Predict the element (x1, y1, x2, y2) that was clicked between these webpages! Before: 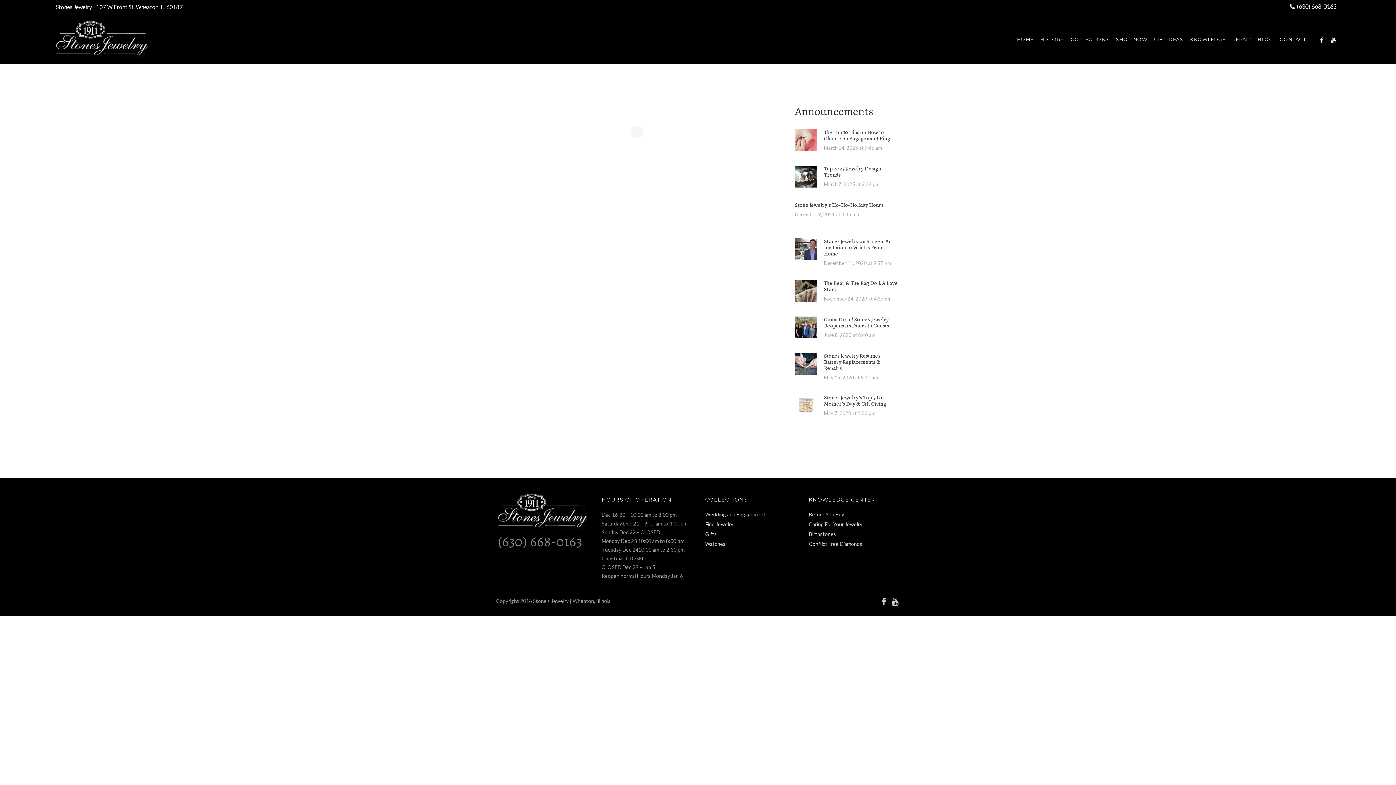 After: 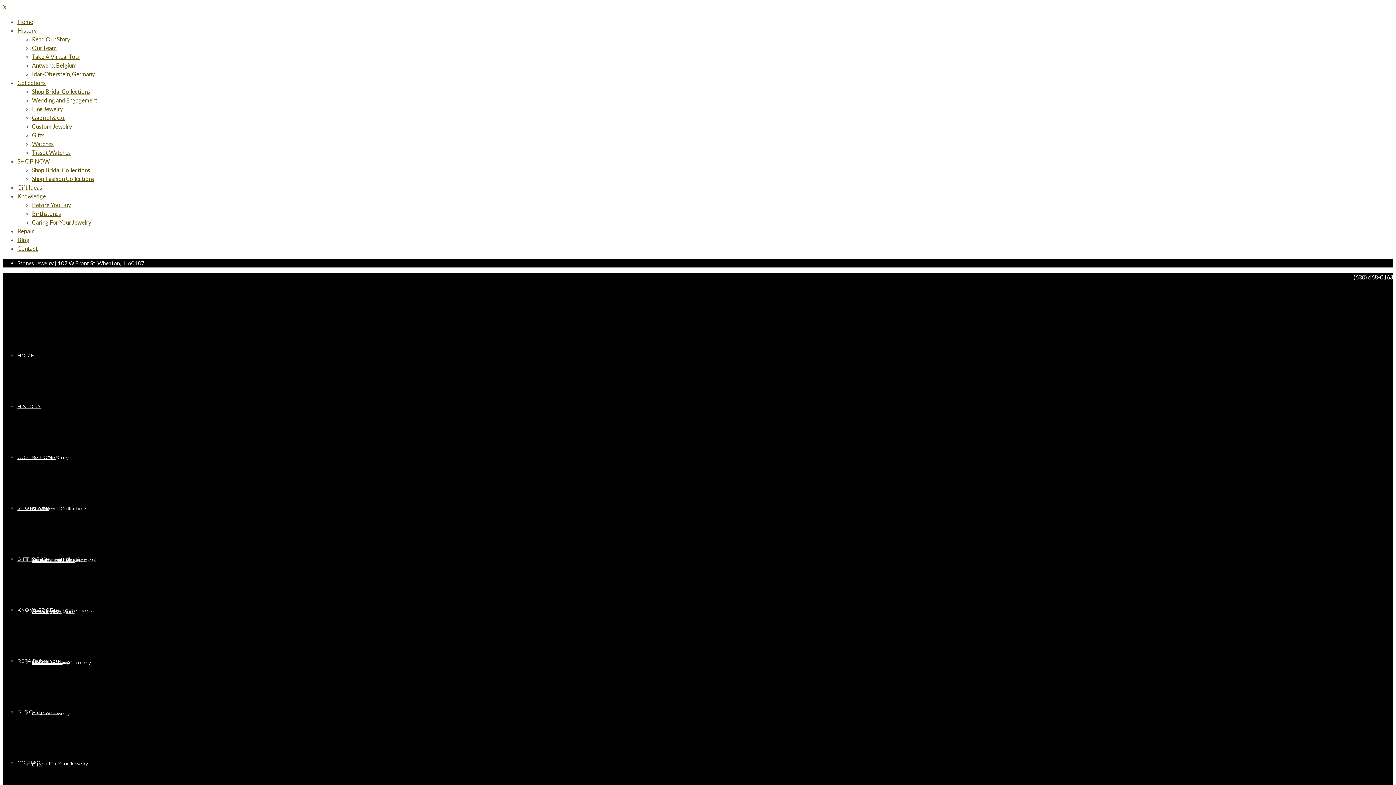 Action: label: CONTACT bbox: (1279, 37, 1306, 41)